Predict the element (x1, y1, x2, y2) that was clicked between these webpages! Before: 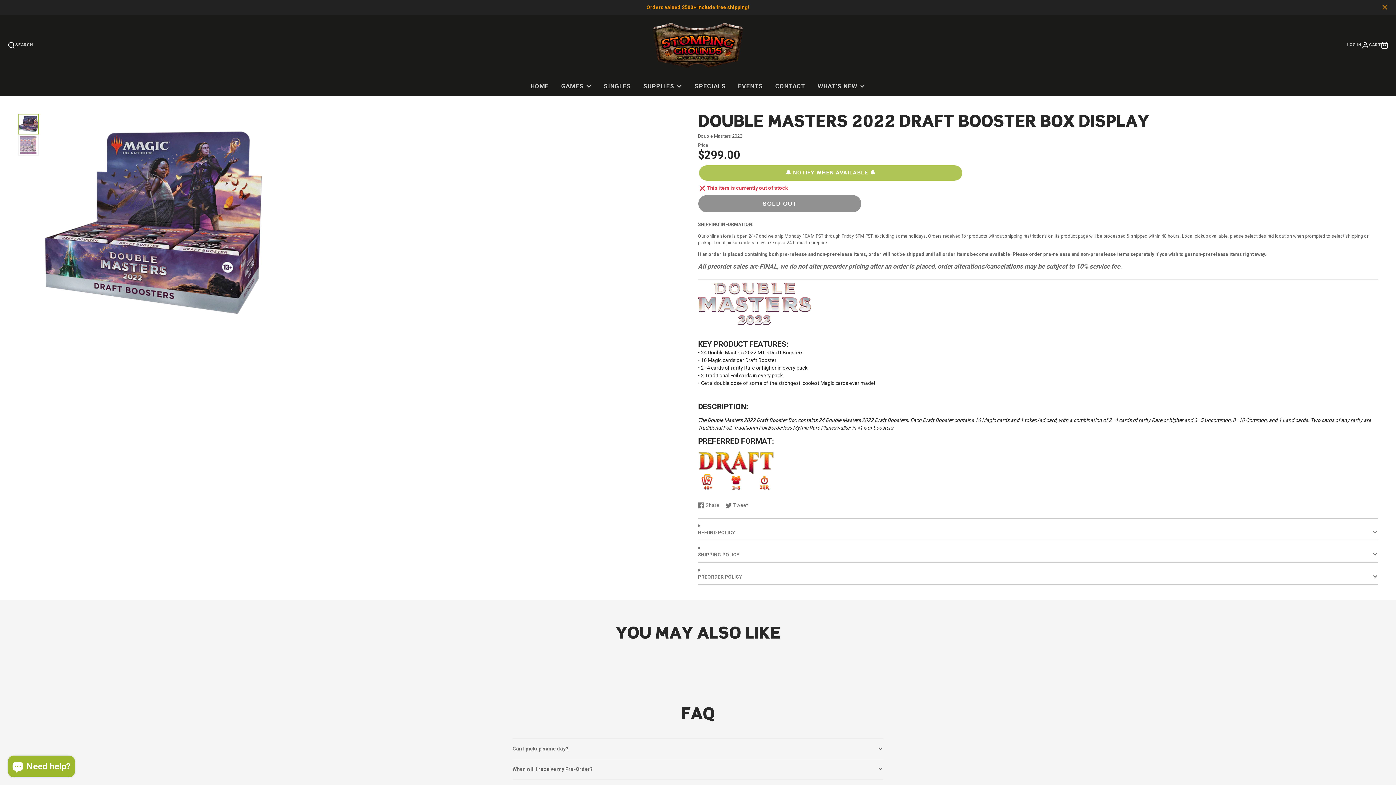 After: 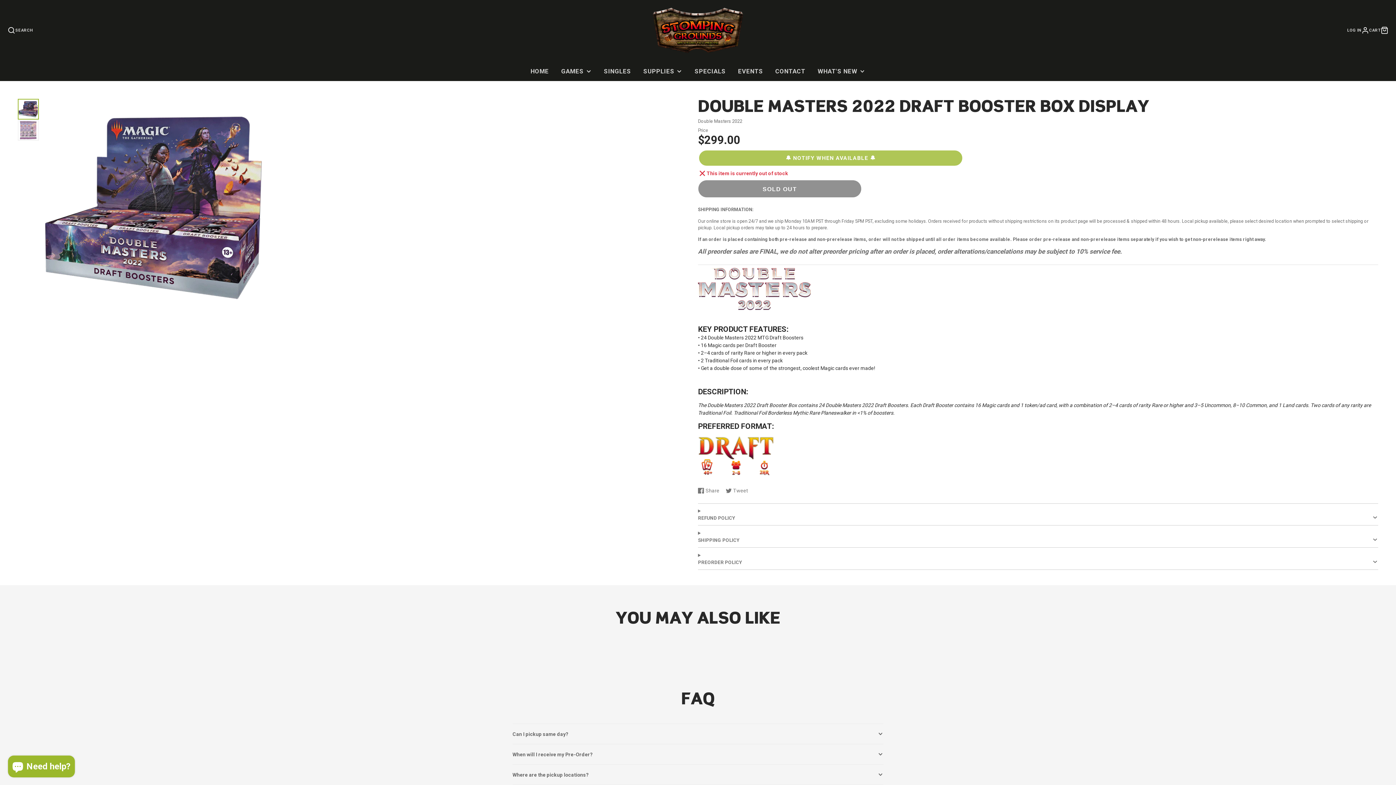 Action: bbox: (1379, 3, 1391, 11)